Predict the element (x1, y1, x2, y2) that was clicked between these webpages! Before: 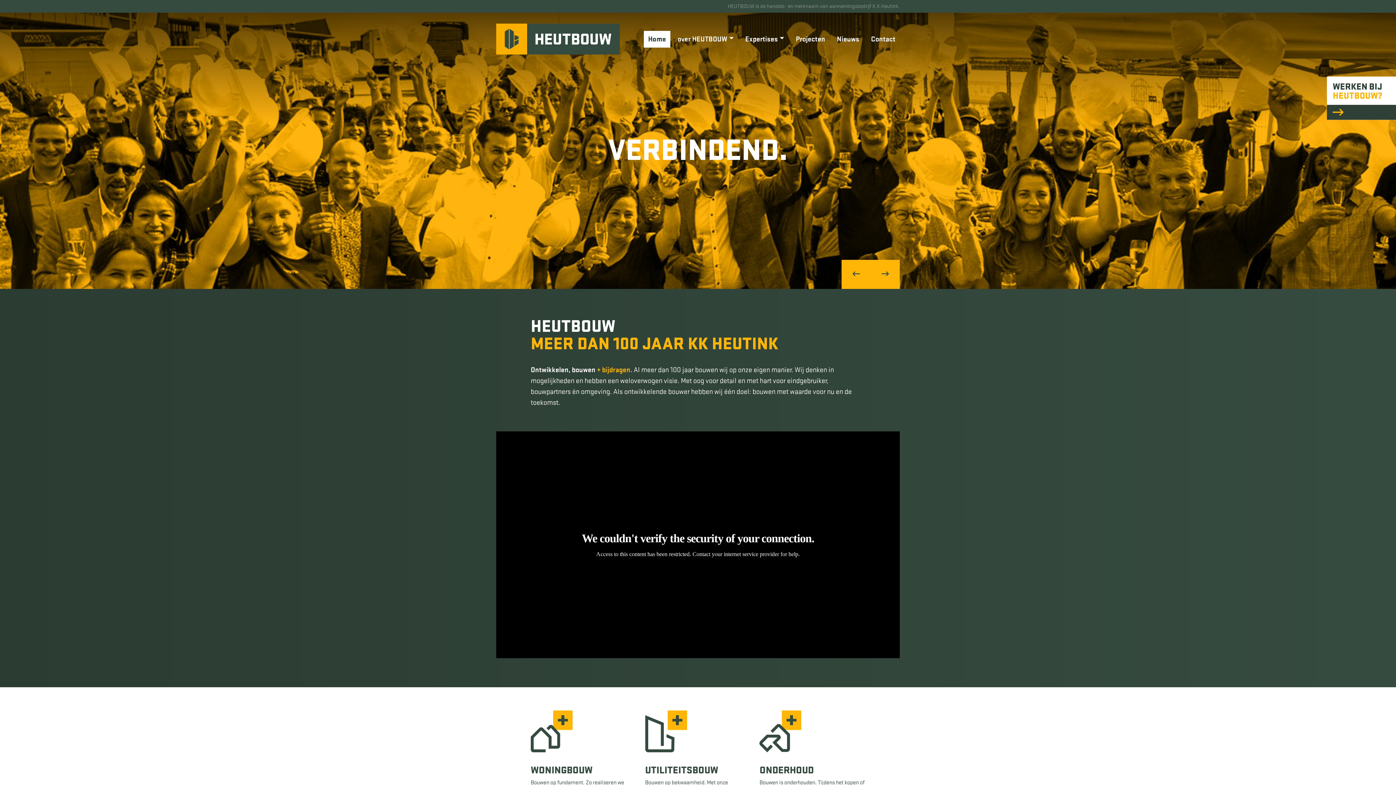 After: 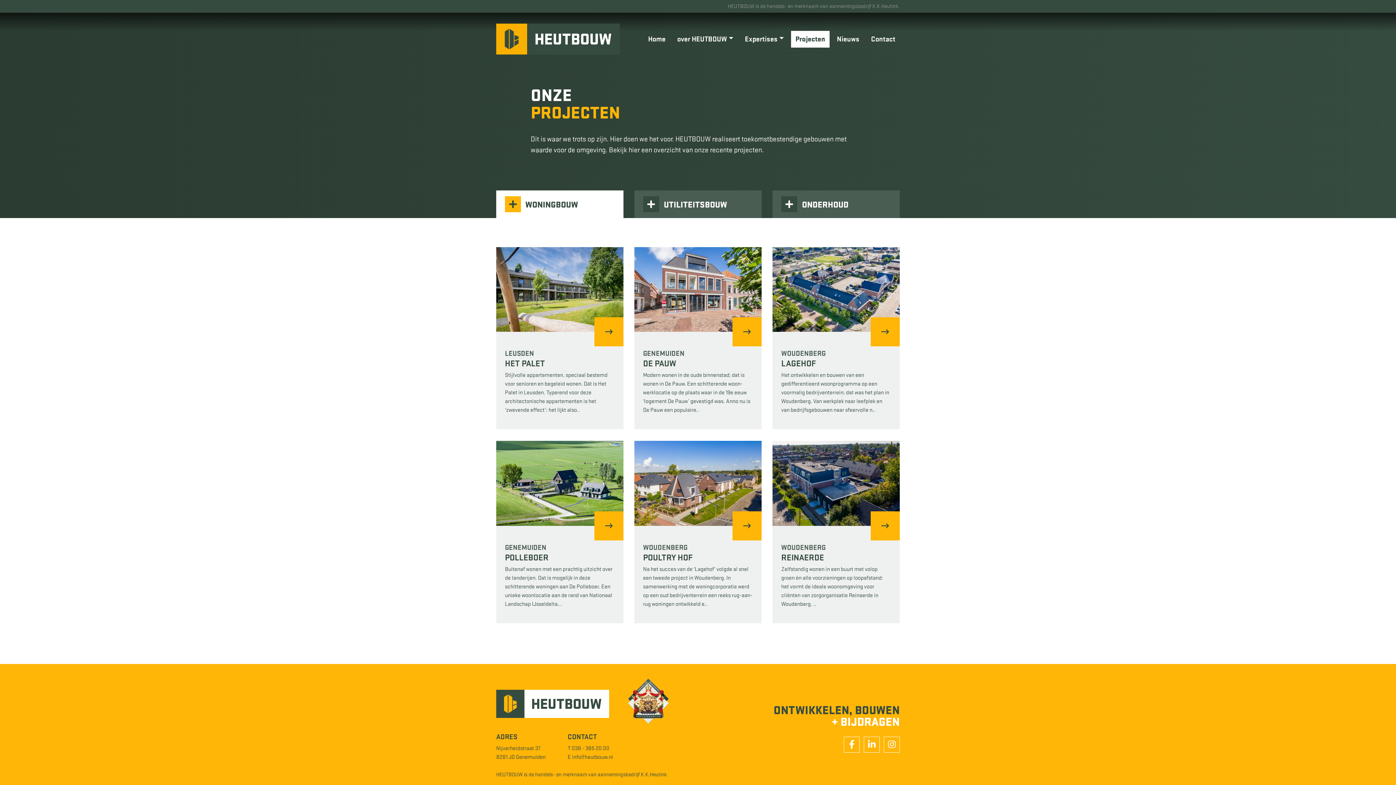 Action: bbox: (791, 30, 829, 47) label: Projecten